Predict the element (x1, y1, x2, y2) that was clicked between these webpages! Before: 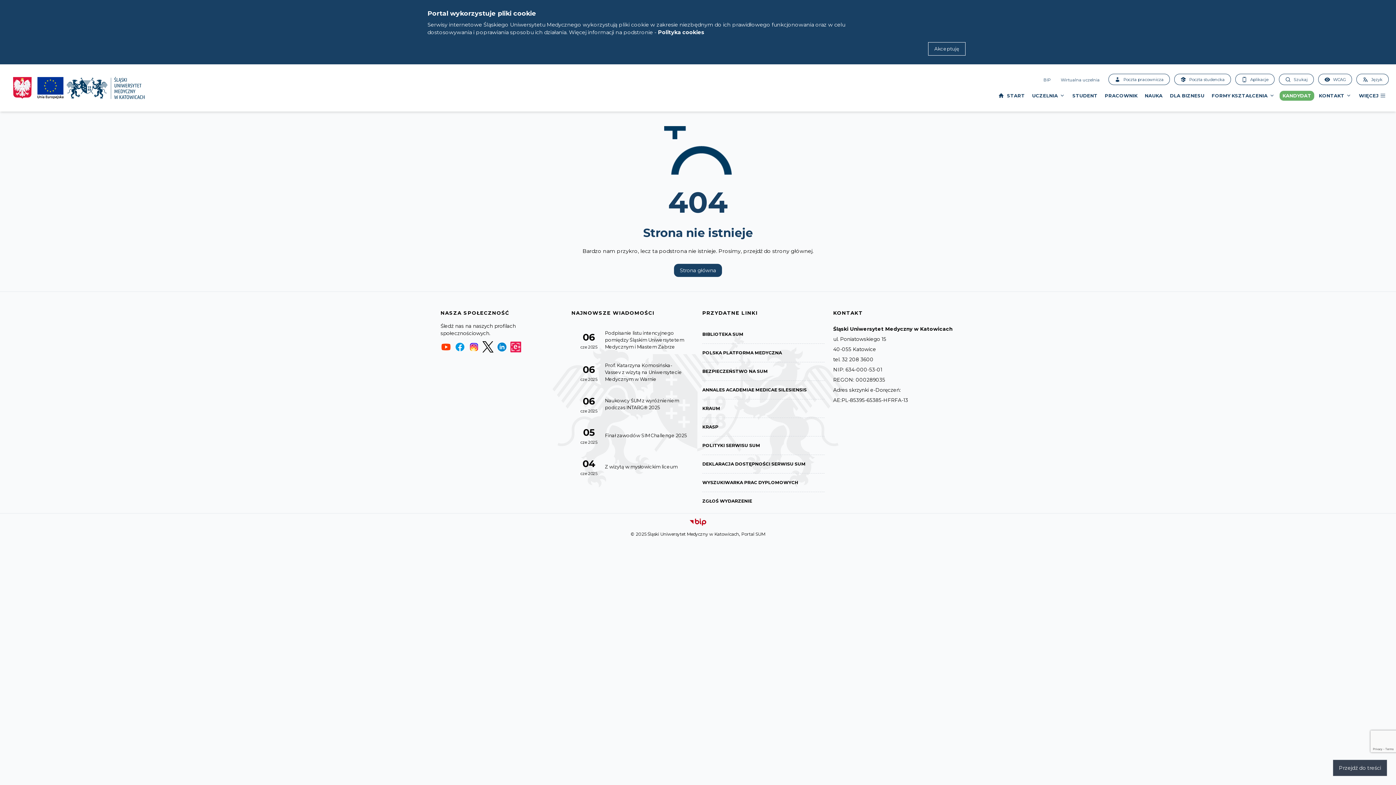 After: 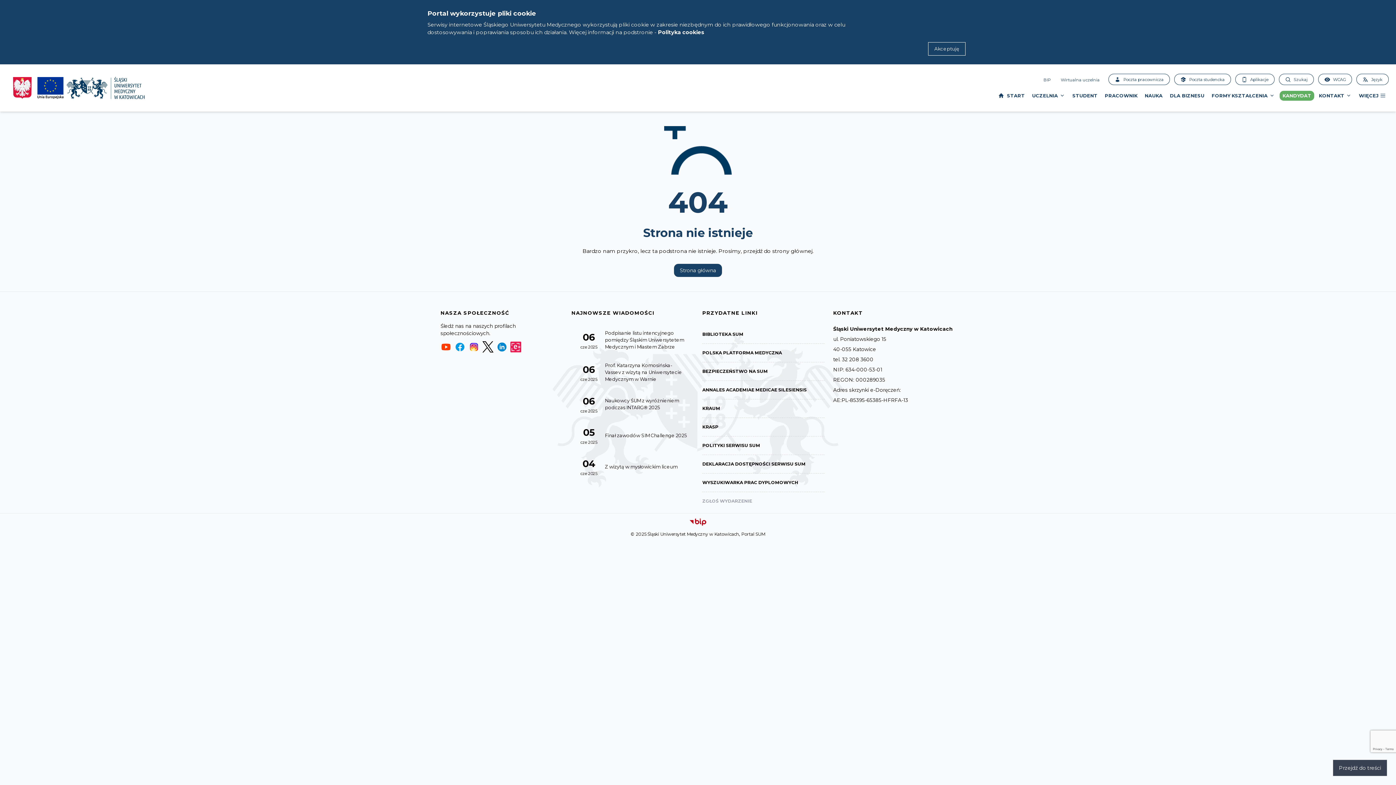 Action: bbox: (702, 492, 824, 510) label: ZGŁOŚ WYDARZENIE